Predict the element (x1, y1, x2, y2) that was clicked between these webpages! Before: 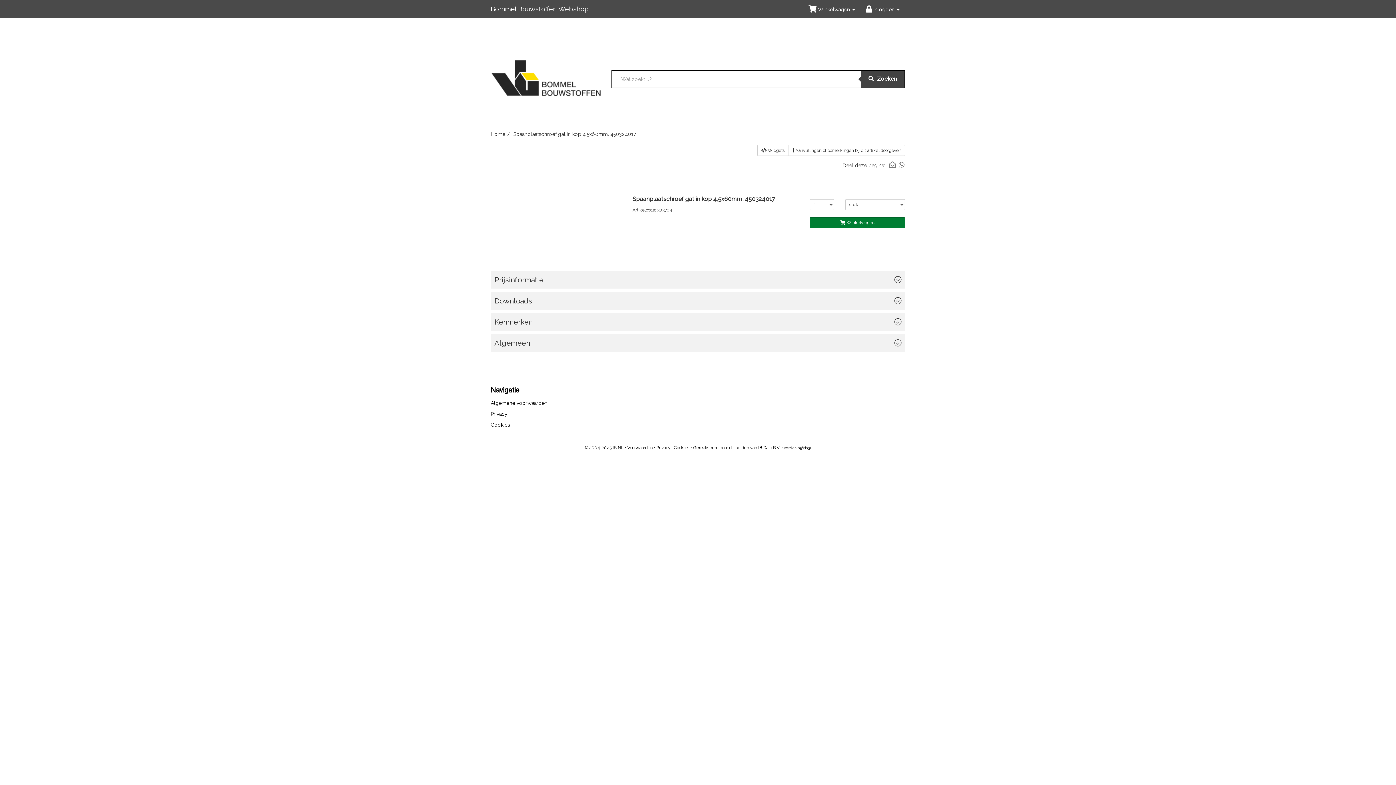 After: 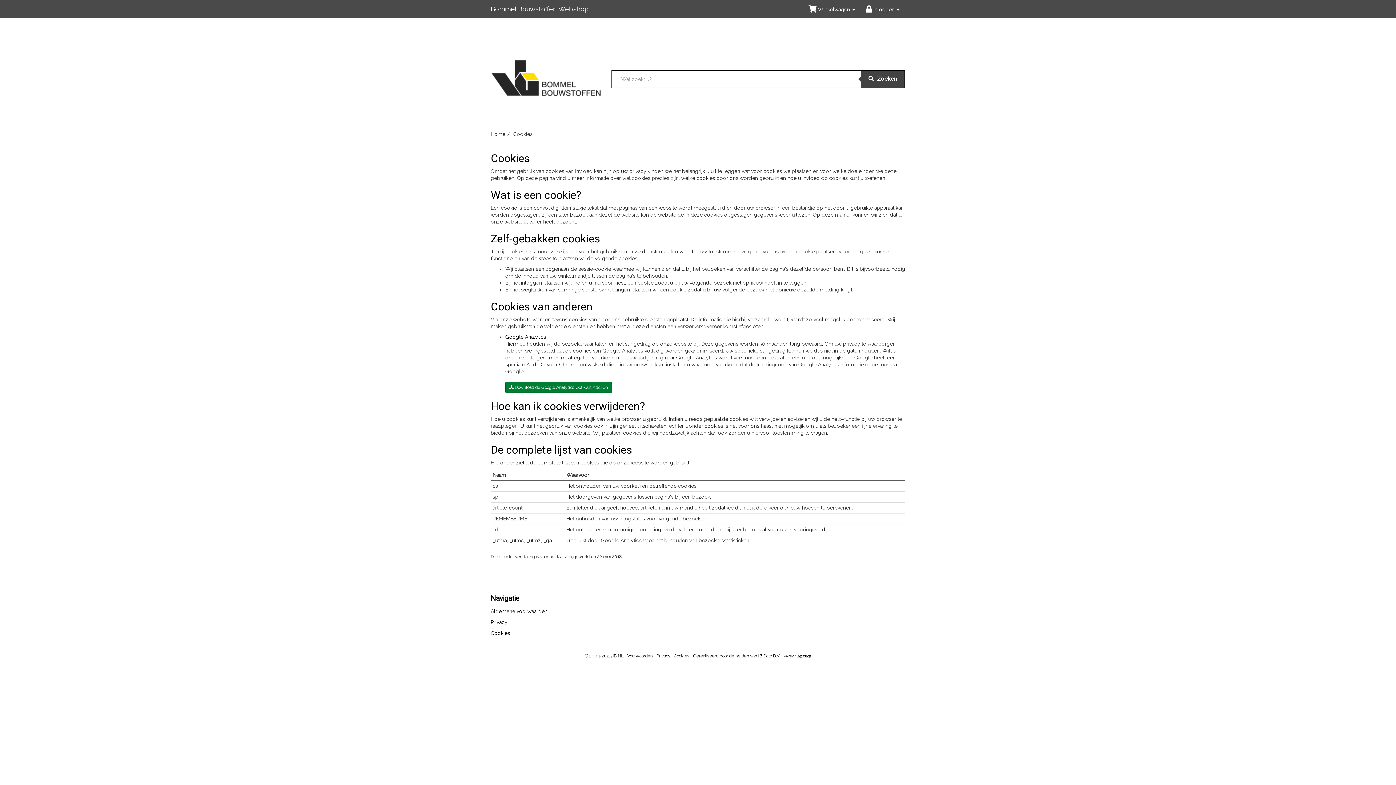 Action: label: Cookies bbox: (490, 422, 510, 428)